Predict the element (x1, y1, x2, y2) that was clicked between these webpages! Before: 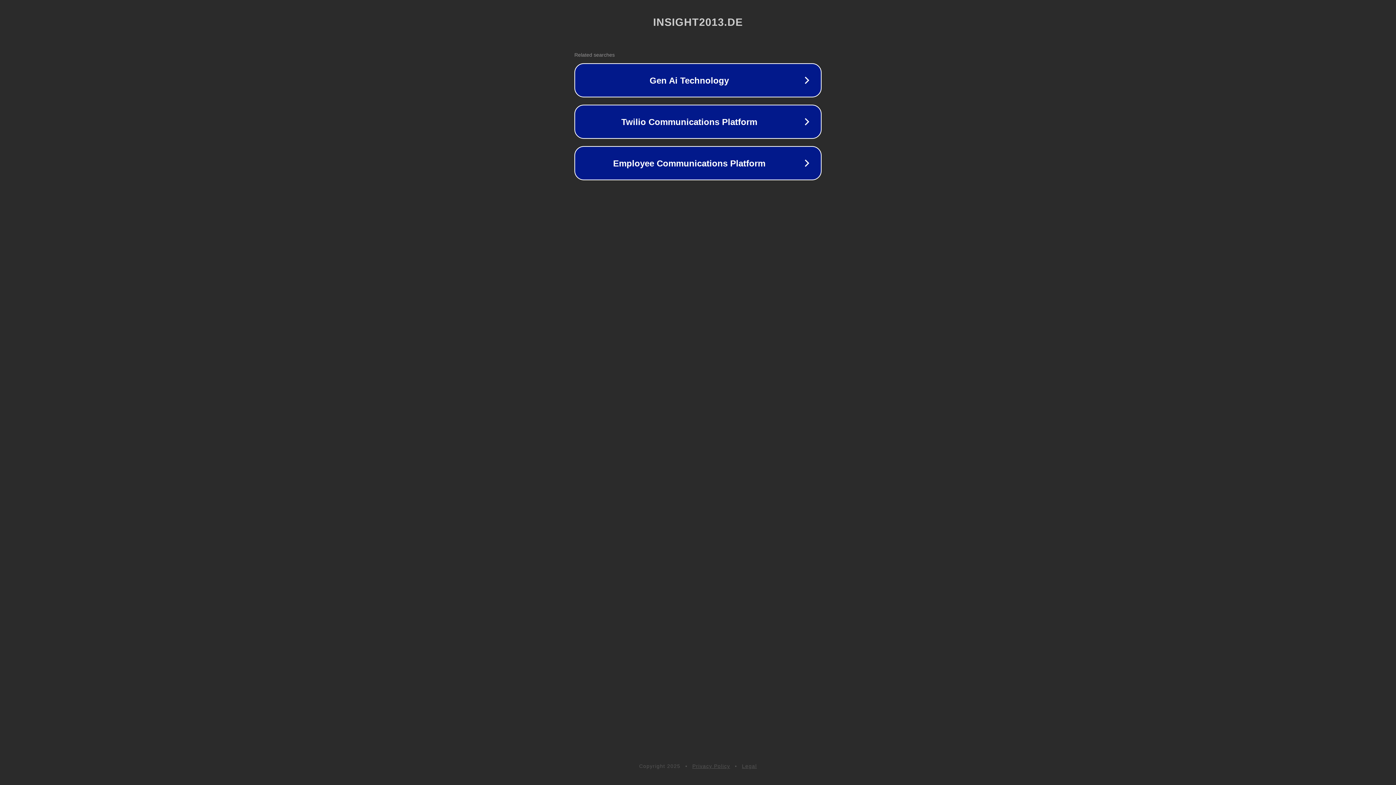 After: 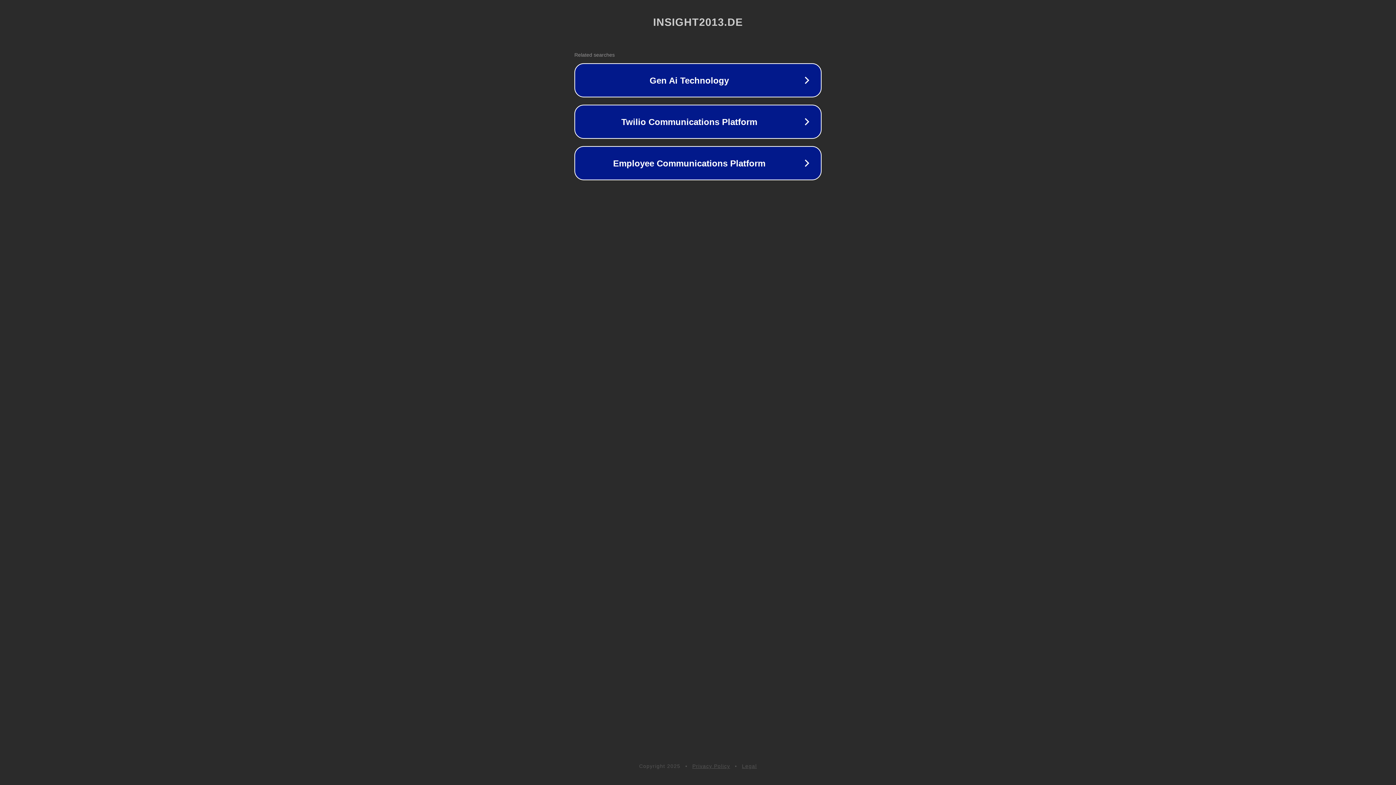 Action: label: Legal bbox: (742, 763, 757, 769)